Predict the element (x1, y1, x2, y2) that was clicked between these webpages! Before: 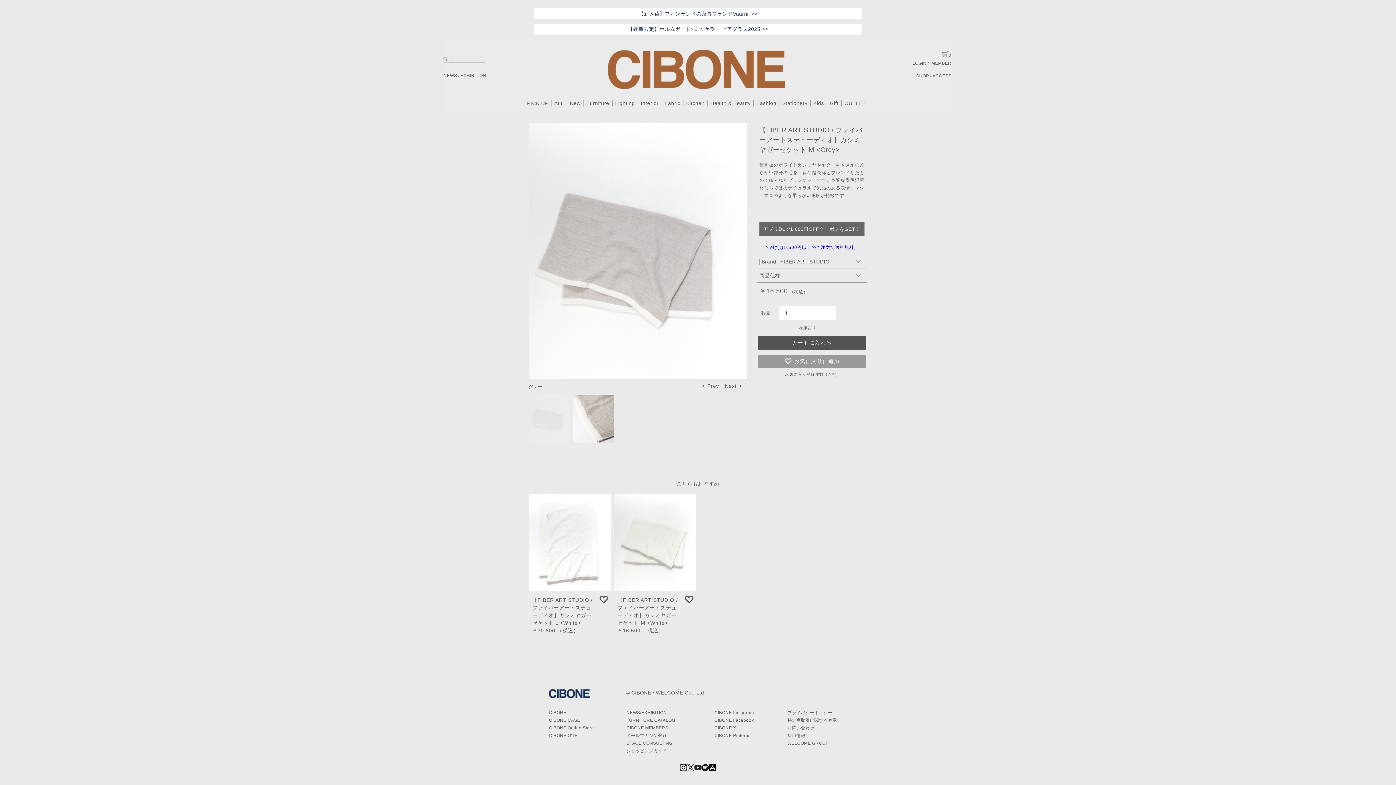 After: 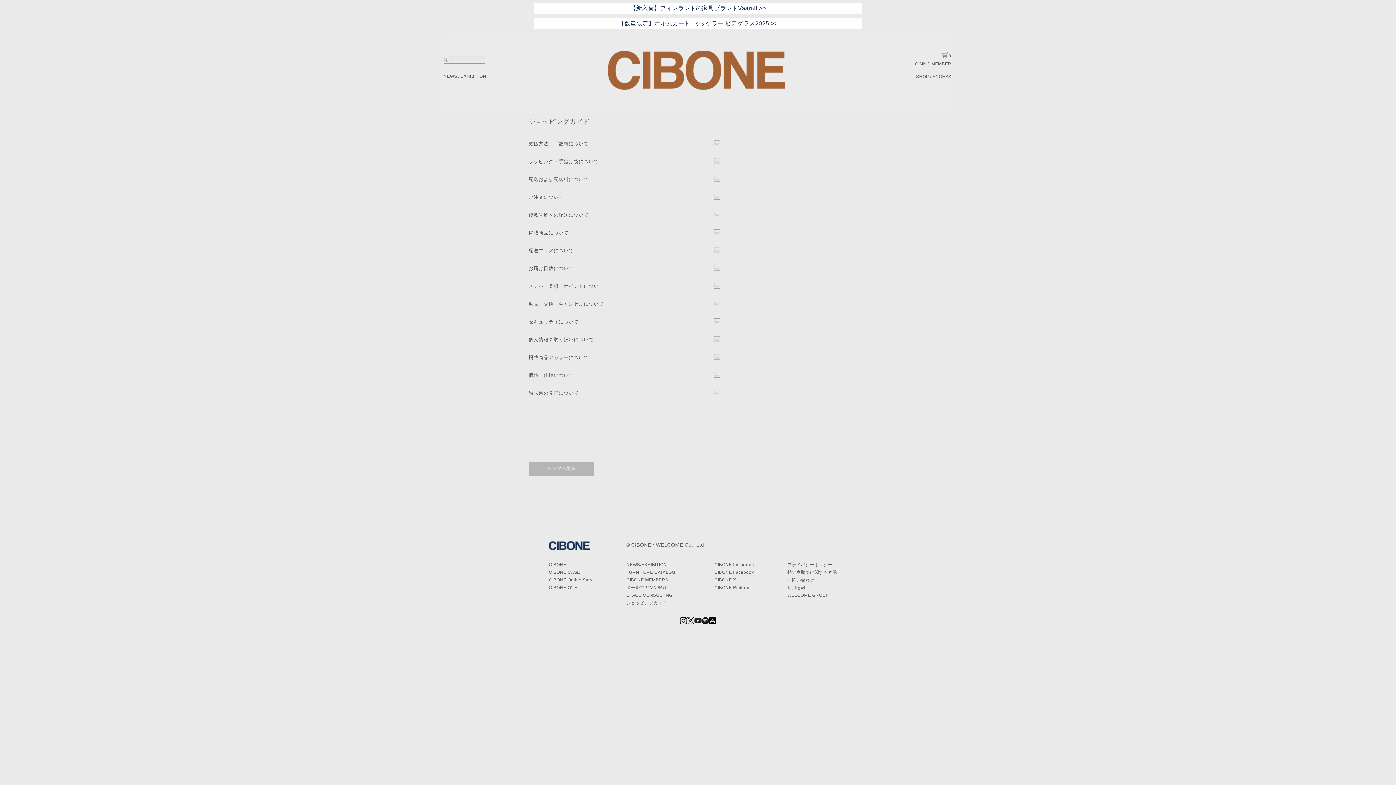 Action: bbox: (626, 773, 667, 780) label: ショッピングガイド